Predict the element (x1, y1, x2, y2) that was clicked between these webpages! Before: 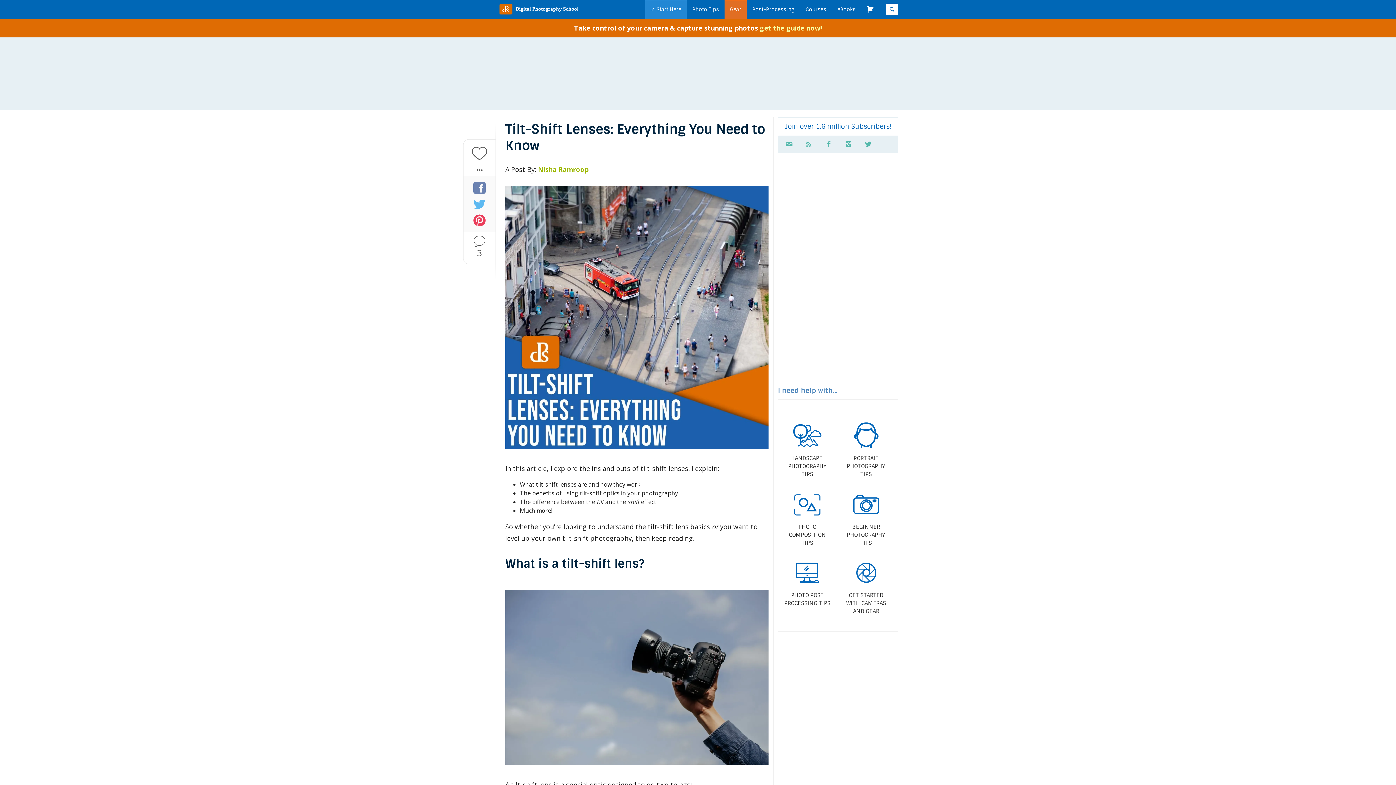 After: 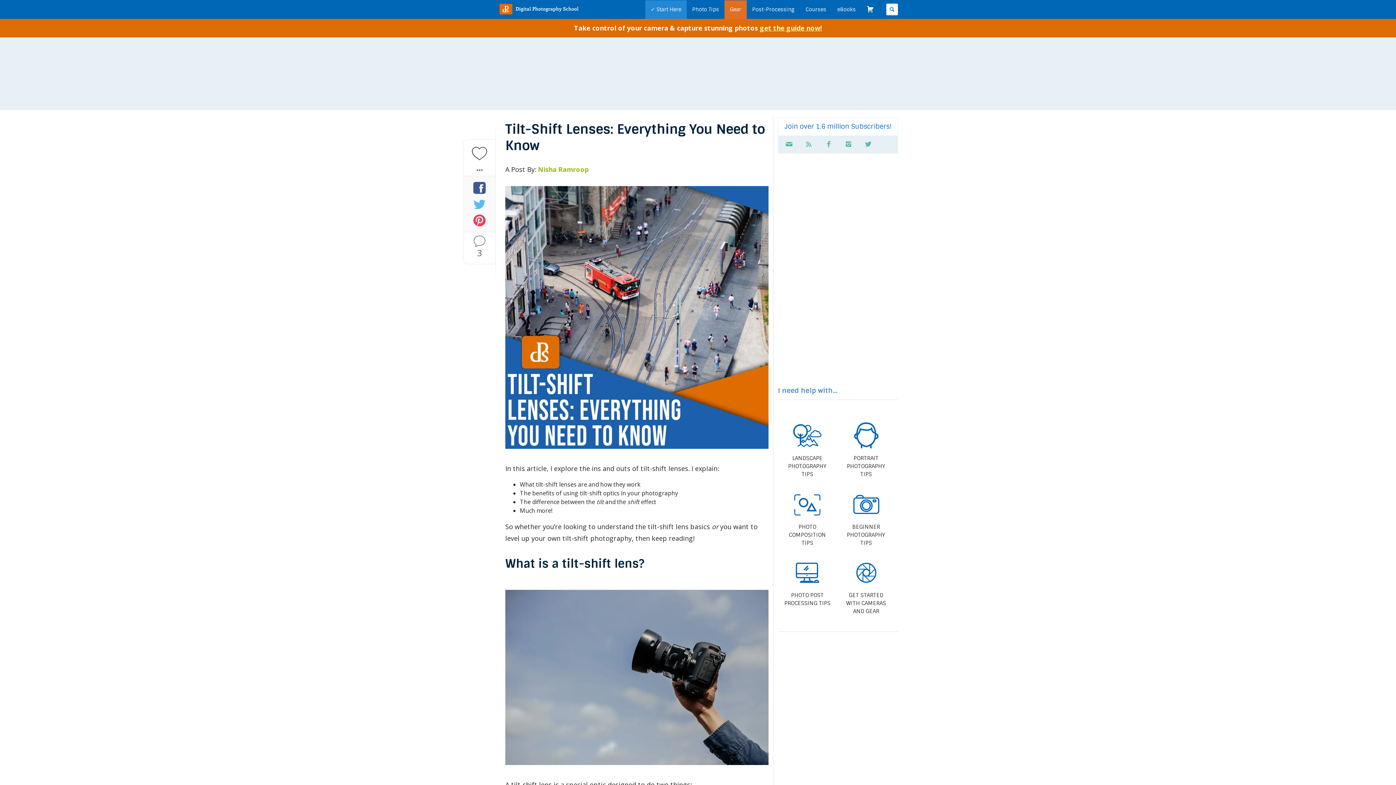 Action: bbox: (473, 181, 485, 194)